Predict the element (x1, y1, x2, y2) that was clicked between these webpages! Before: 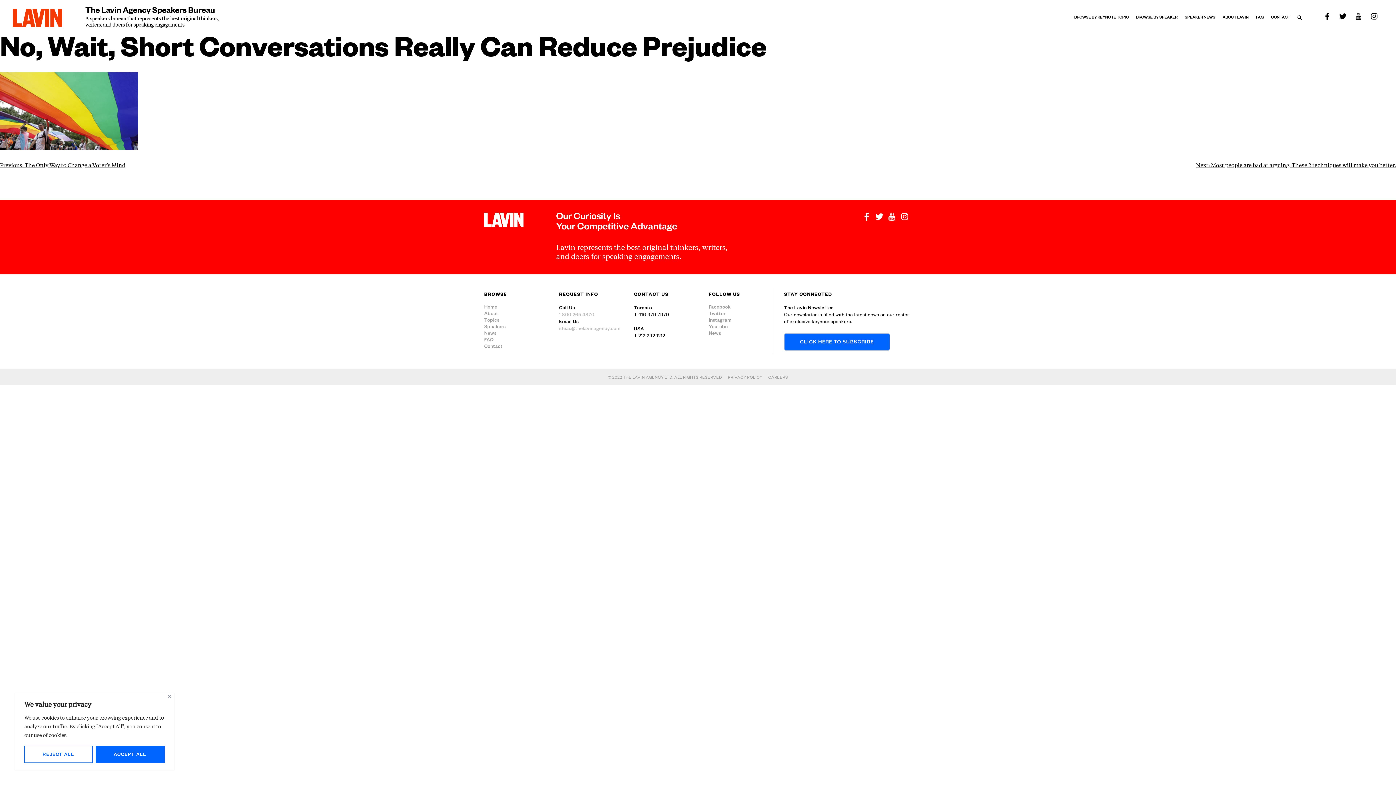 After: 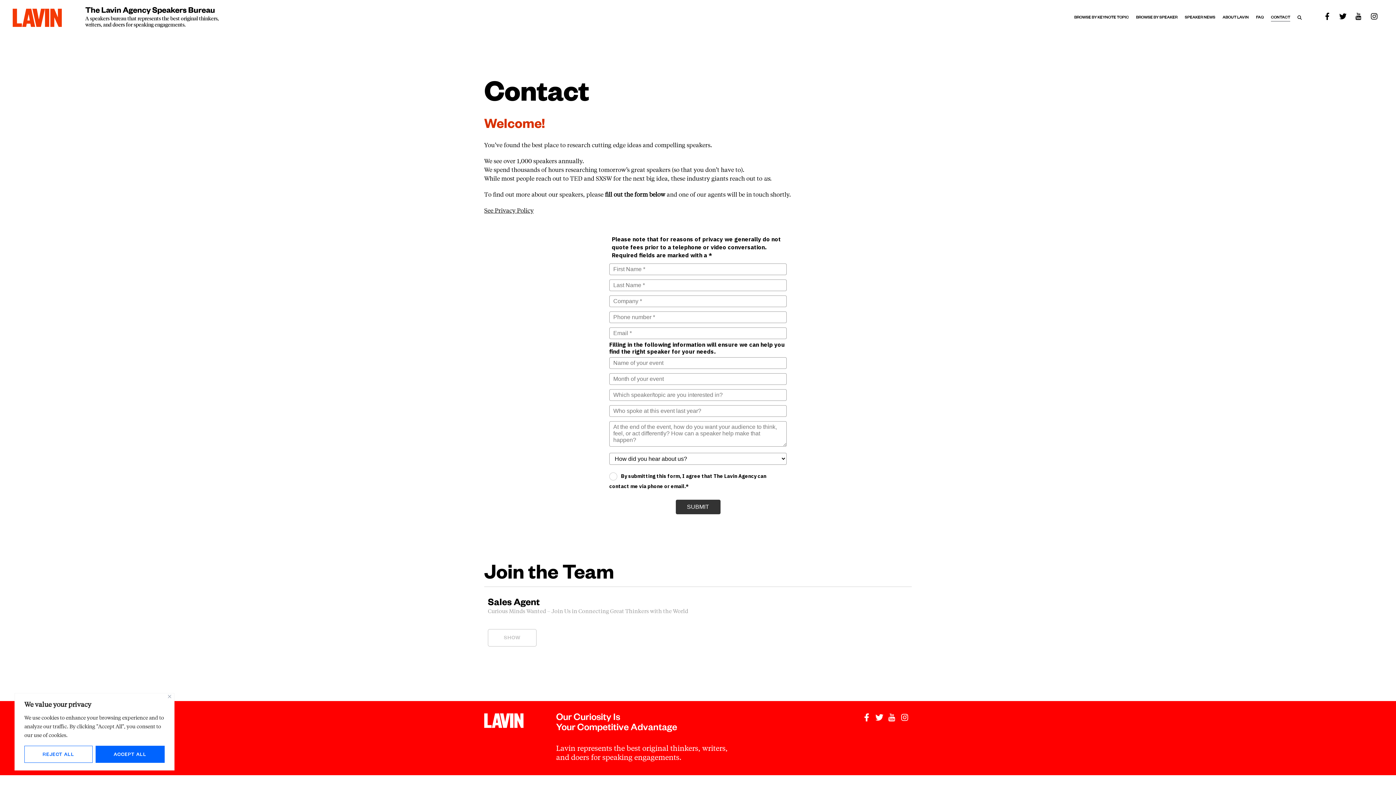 Action: label: CONTACT bbox: (1271, 14, 1290, 21)